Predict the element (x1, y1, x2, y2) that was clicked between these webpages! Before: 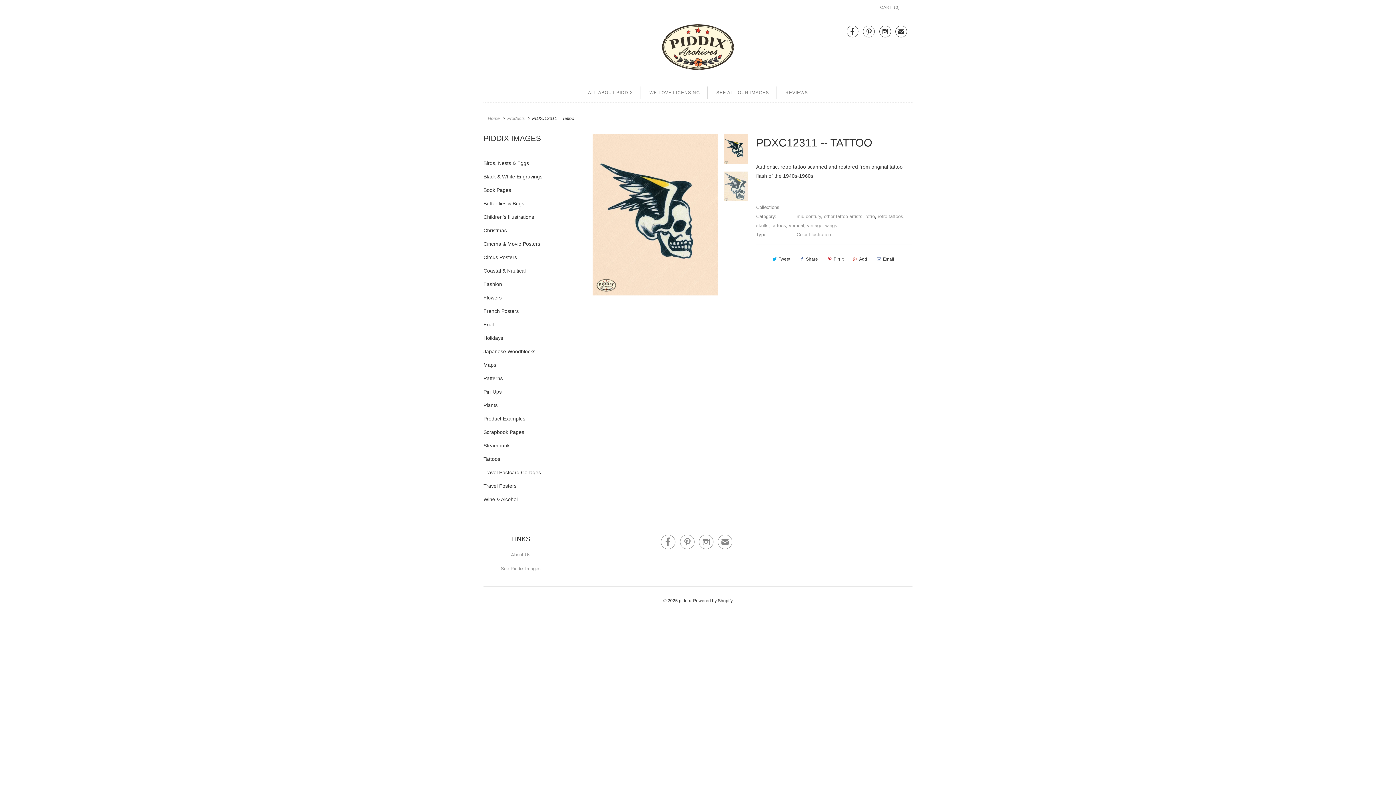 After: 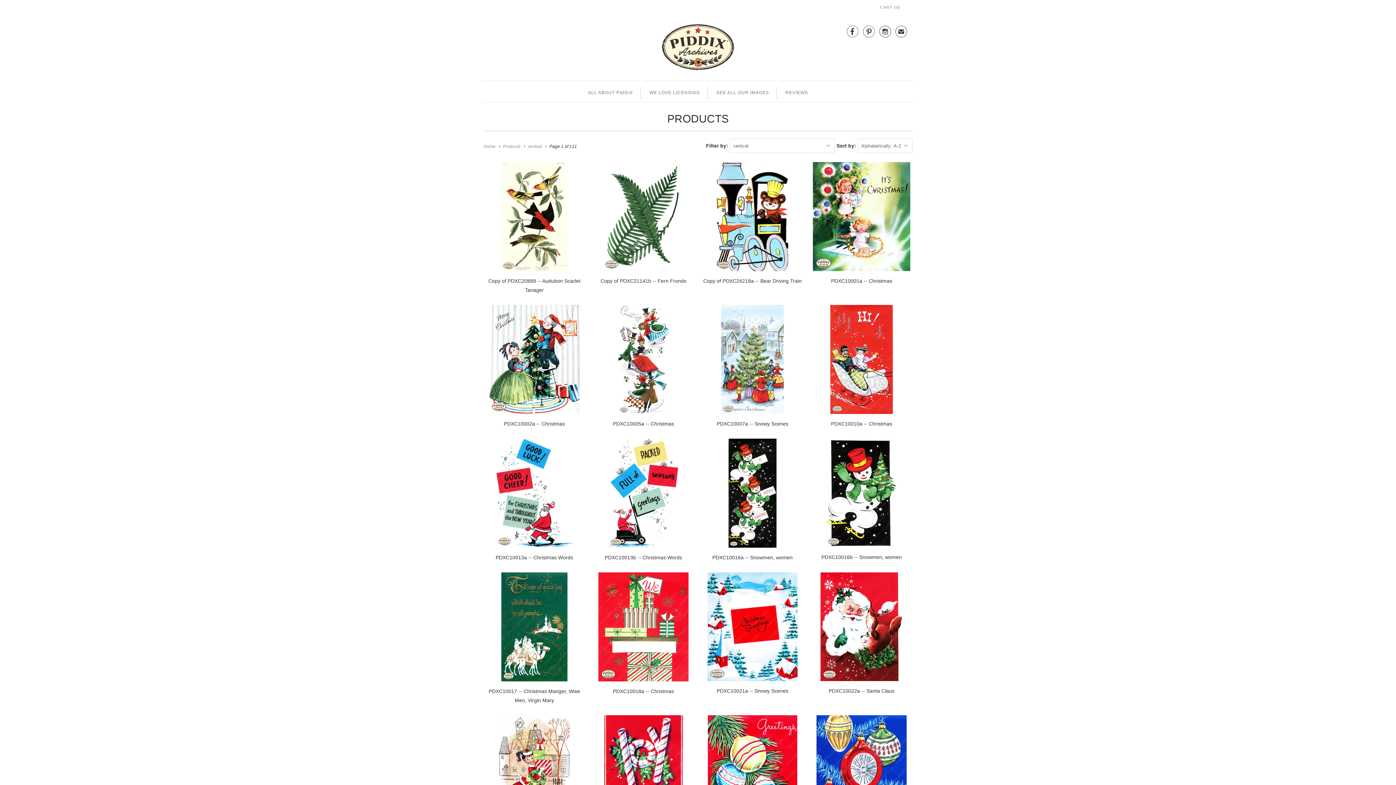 Action: label: vertical bbox: (789, 222, 804, 228)